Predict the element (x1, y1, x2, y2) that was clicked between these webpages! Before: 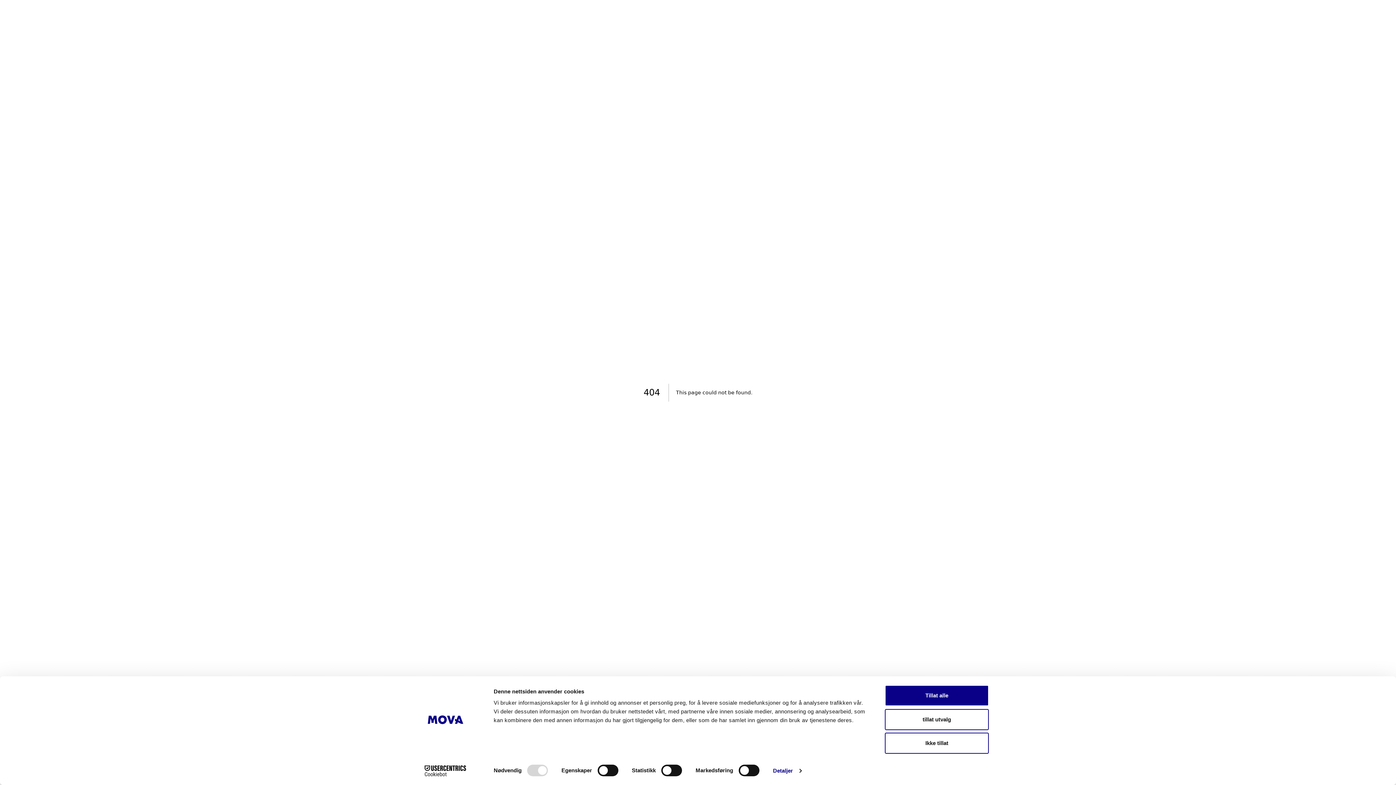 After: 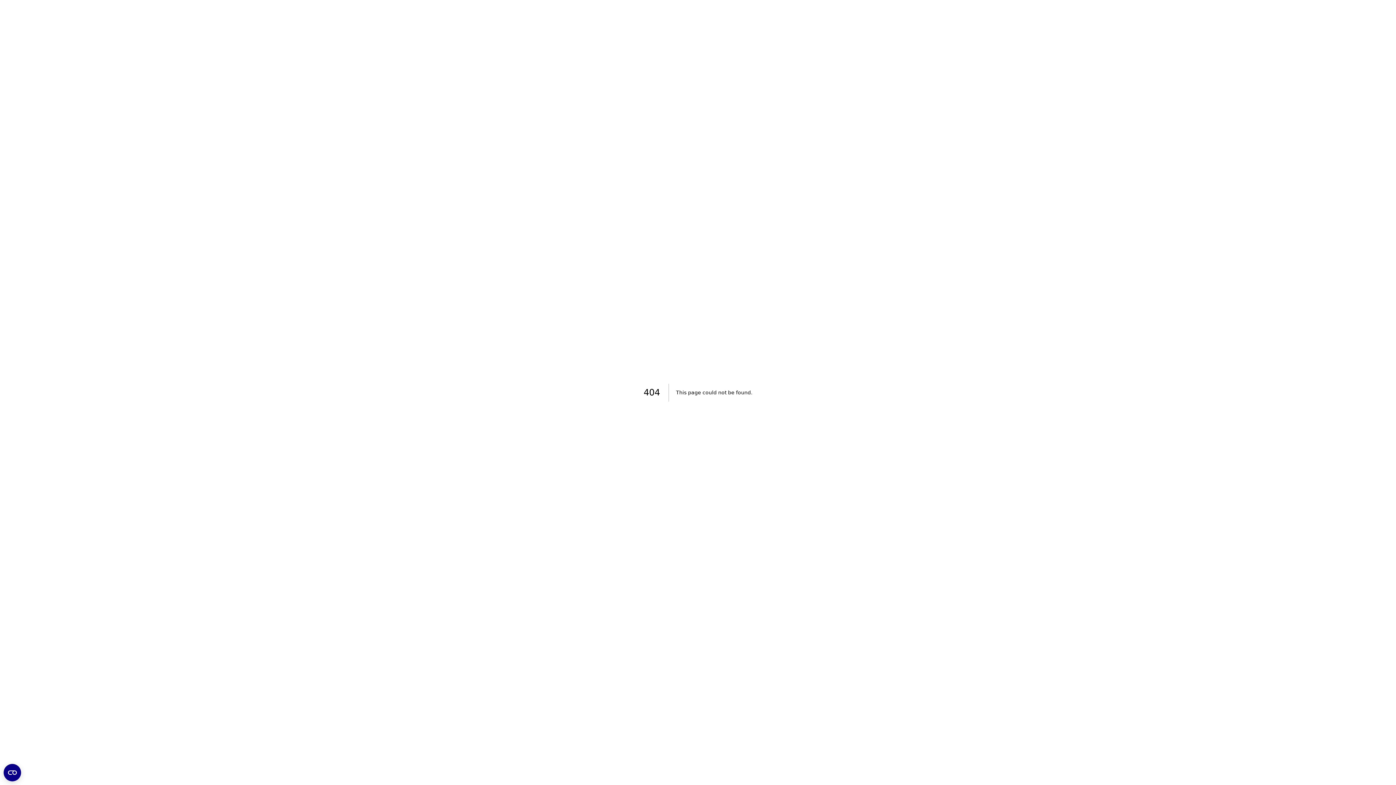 Action: bbox: (885, 685, 989, 706) label: Tillat alle